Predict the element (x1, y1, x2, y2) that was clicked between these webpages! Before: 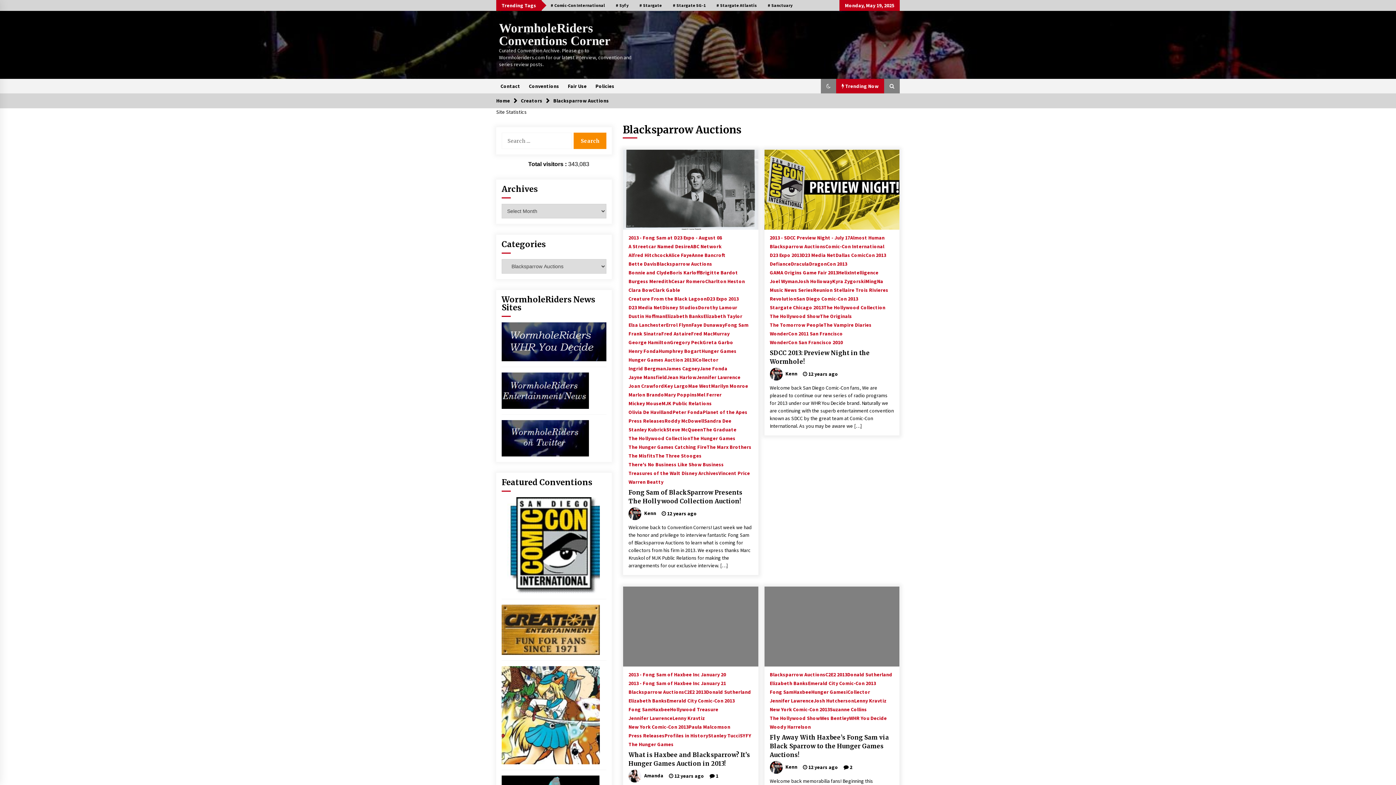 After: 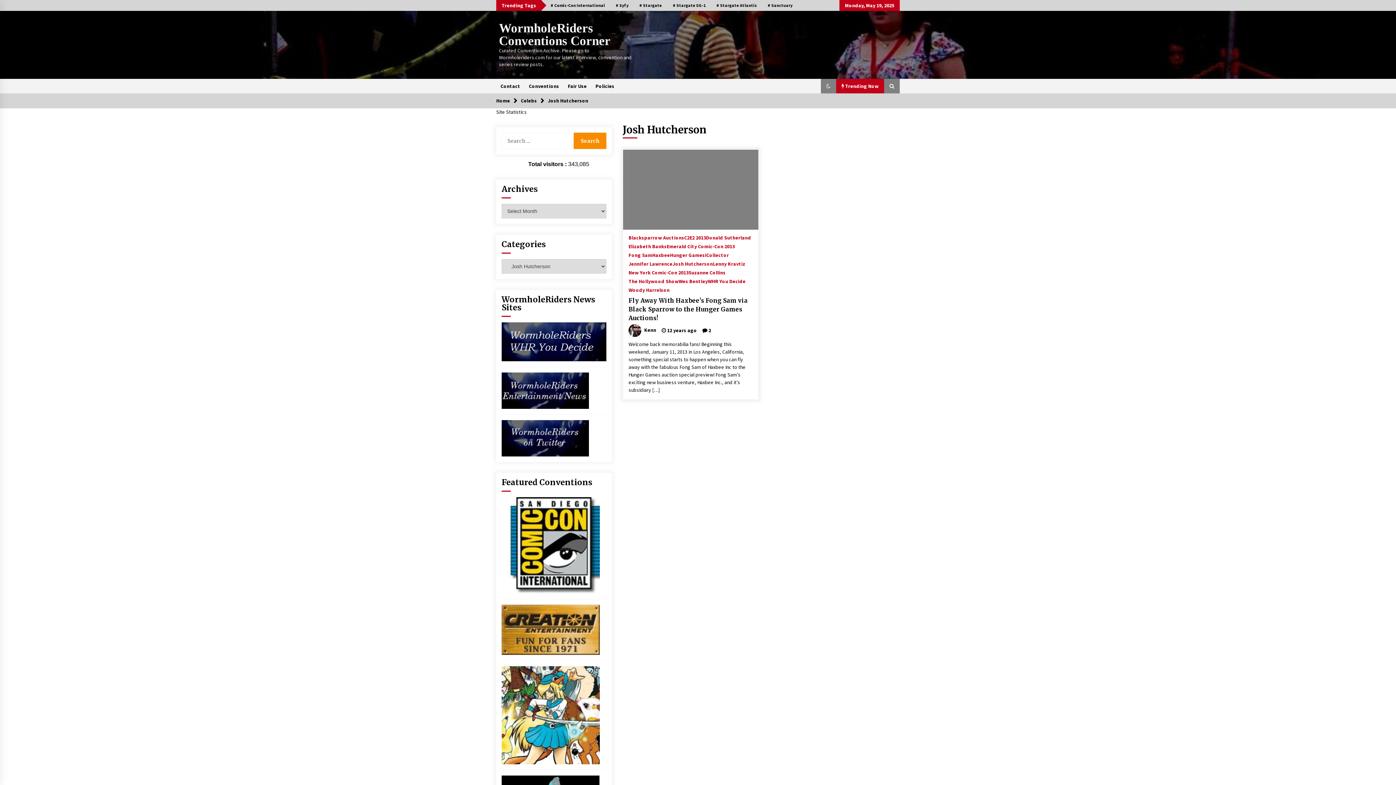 Action: bbox: (814, 694, 854, 703) label: Josh Hutcherson